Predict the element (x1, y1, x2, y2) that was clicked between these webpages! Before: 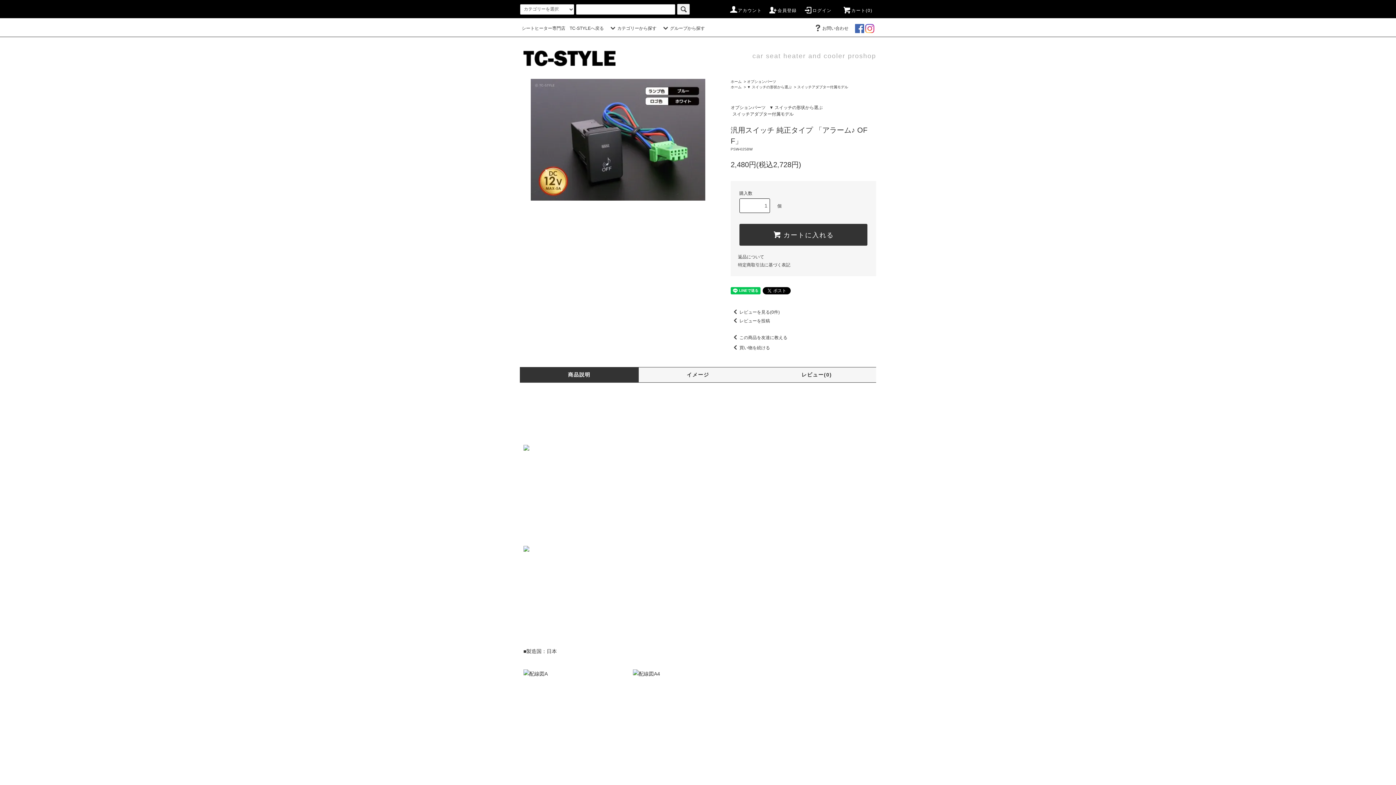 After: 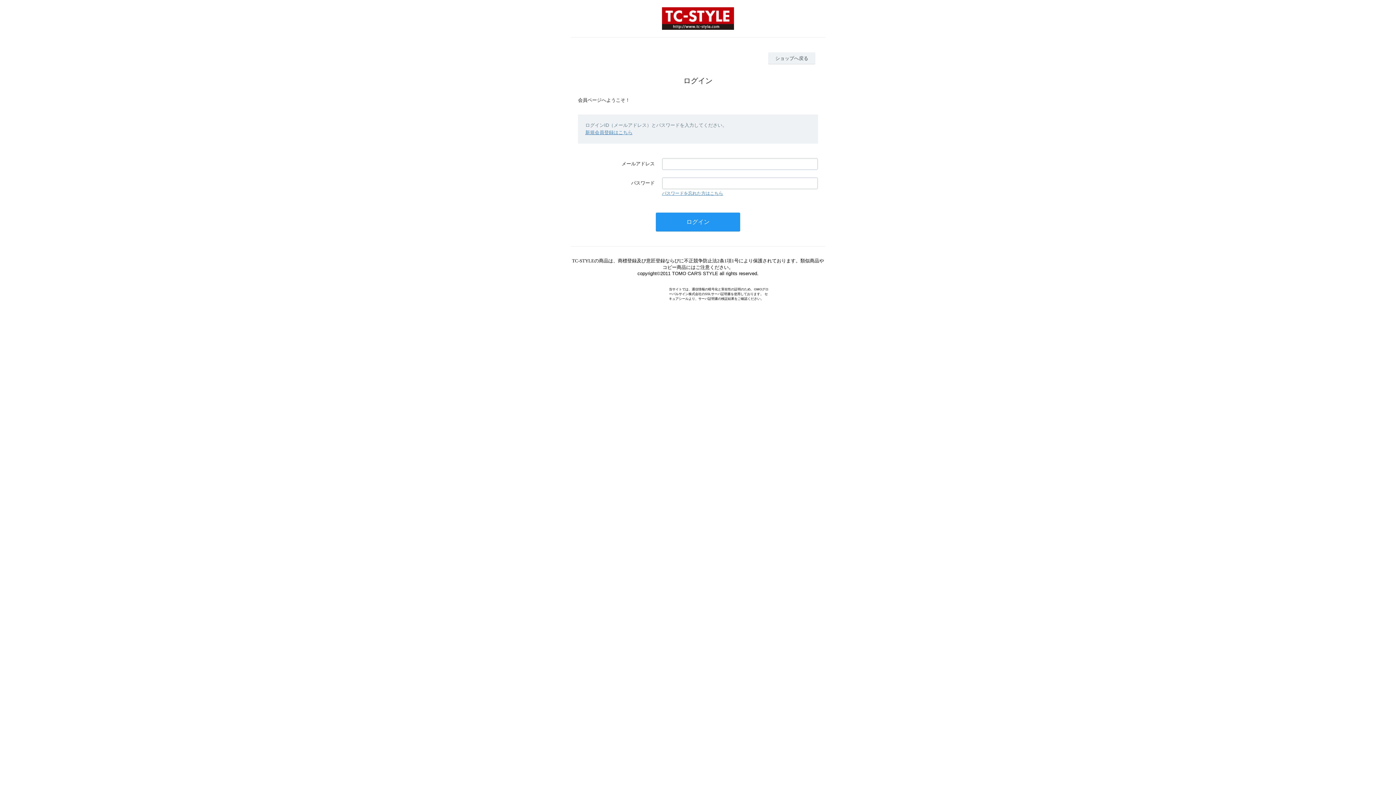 Action: bbox: (729, 8, 762, 13) label: アカウント